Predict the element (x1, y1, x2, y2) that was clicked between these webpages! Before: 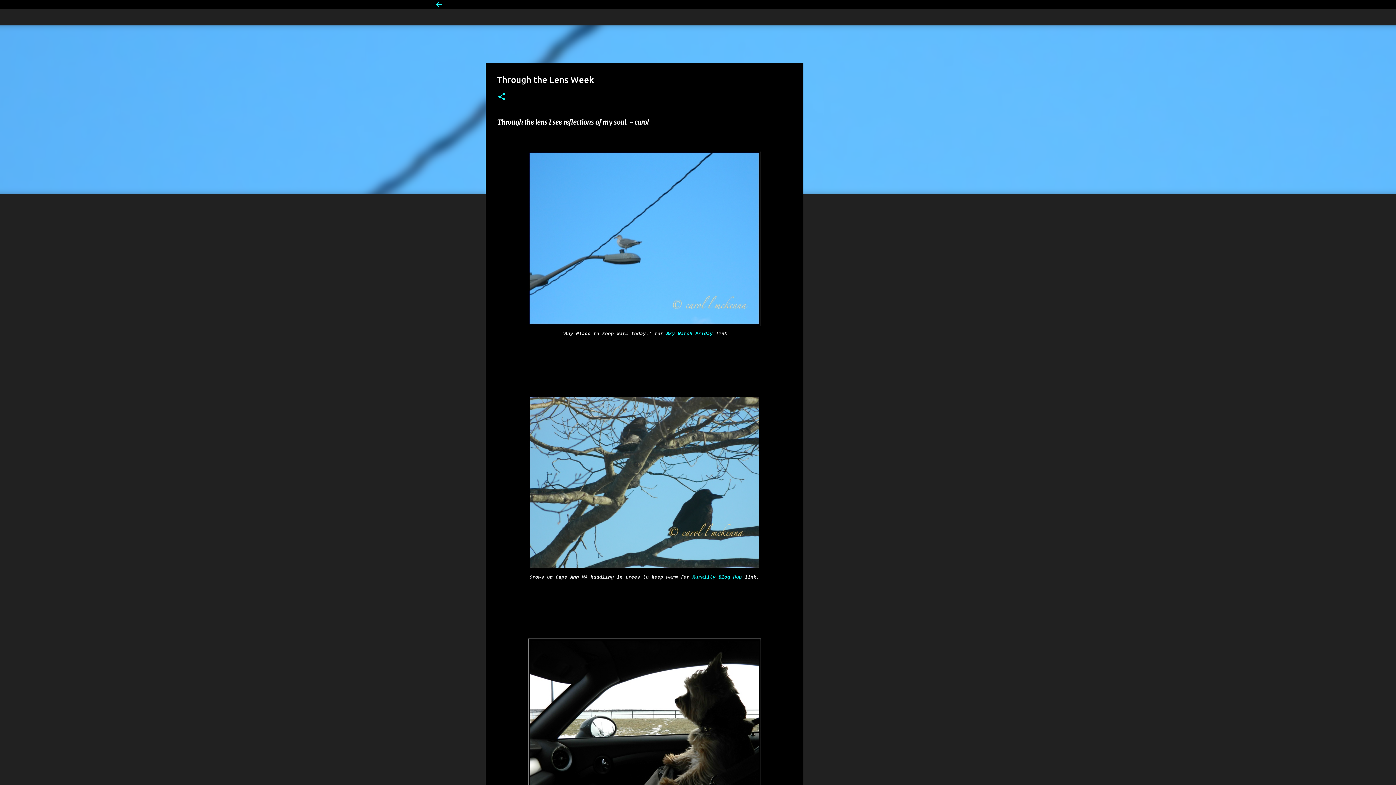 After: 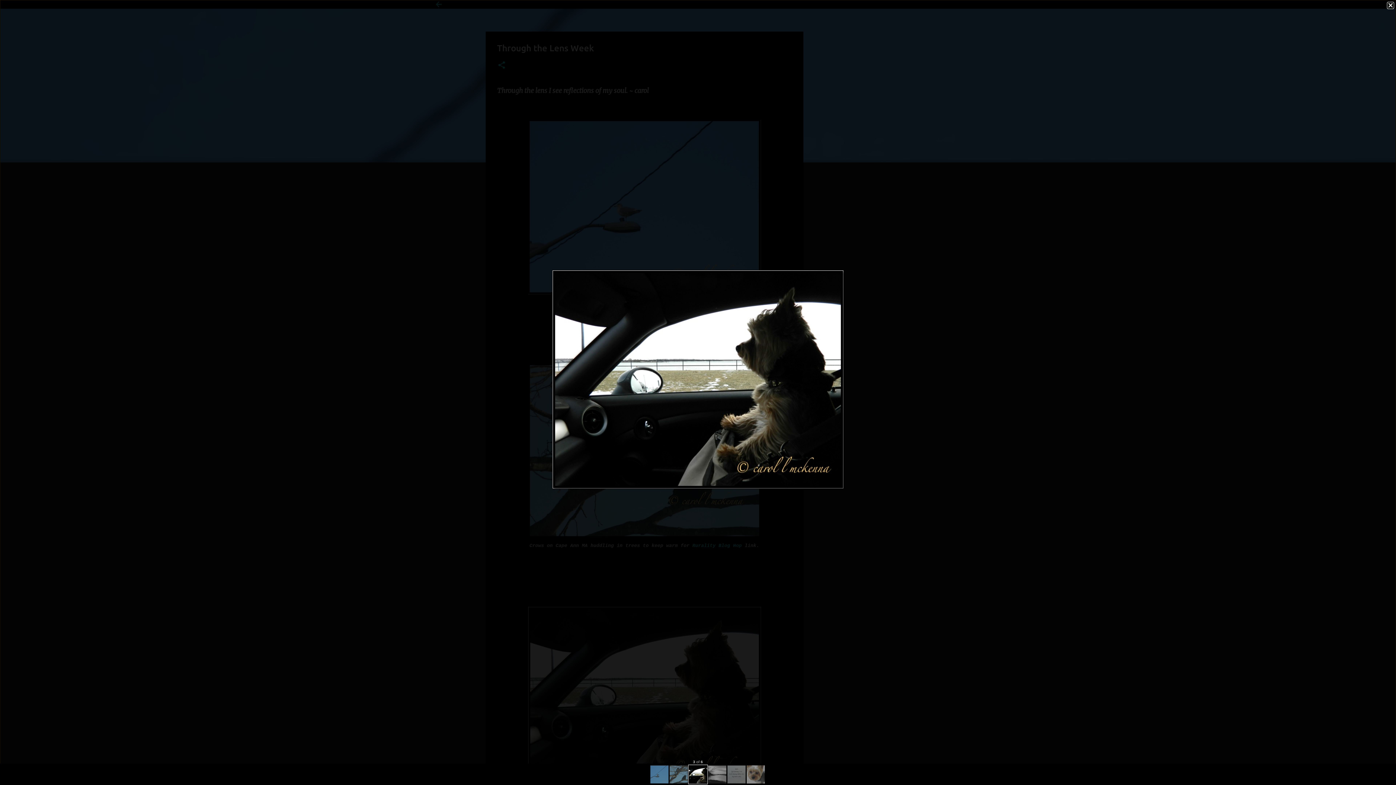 Action: bbox: (528, 638, 760, 817)